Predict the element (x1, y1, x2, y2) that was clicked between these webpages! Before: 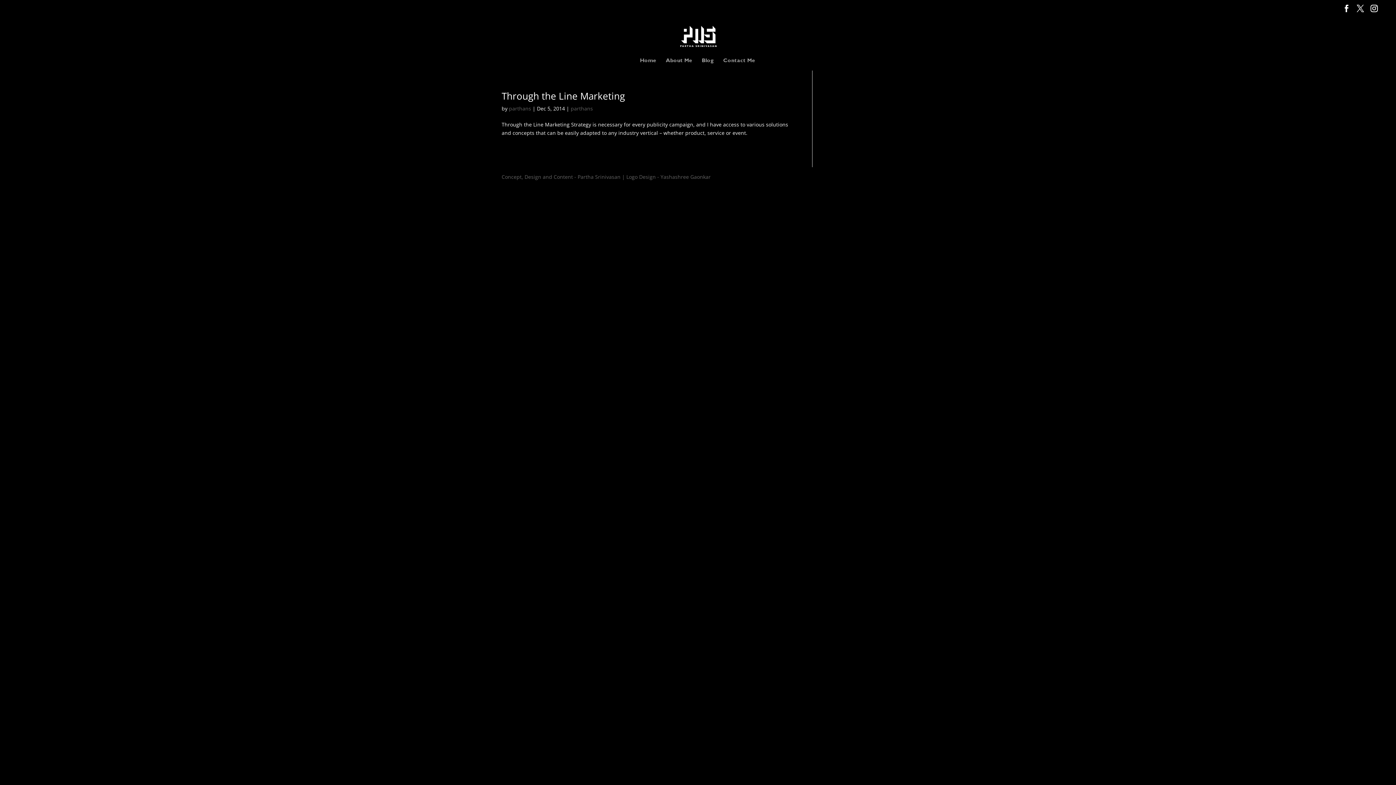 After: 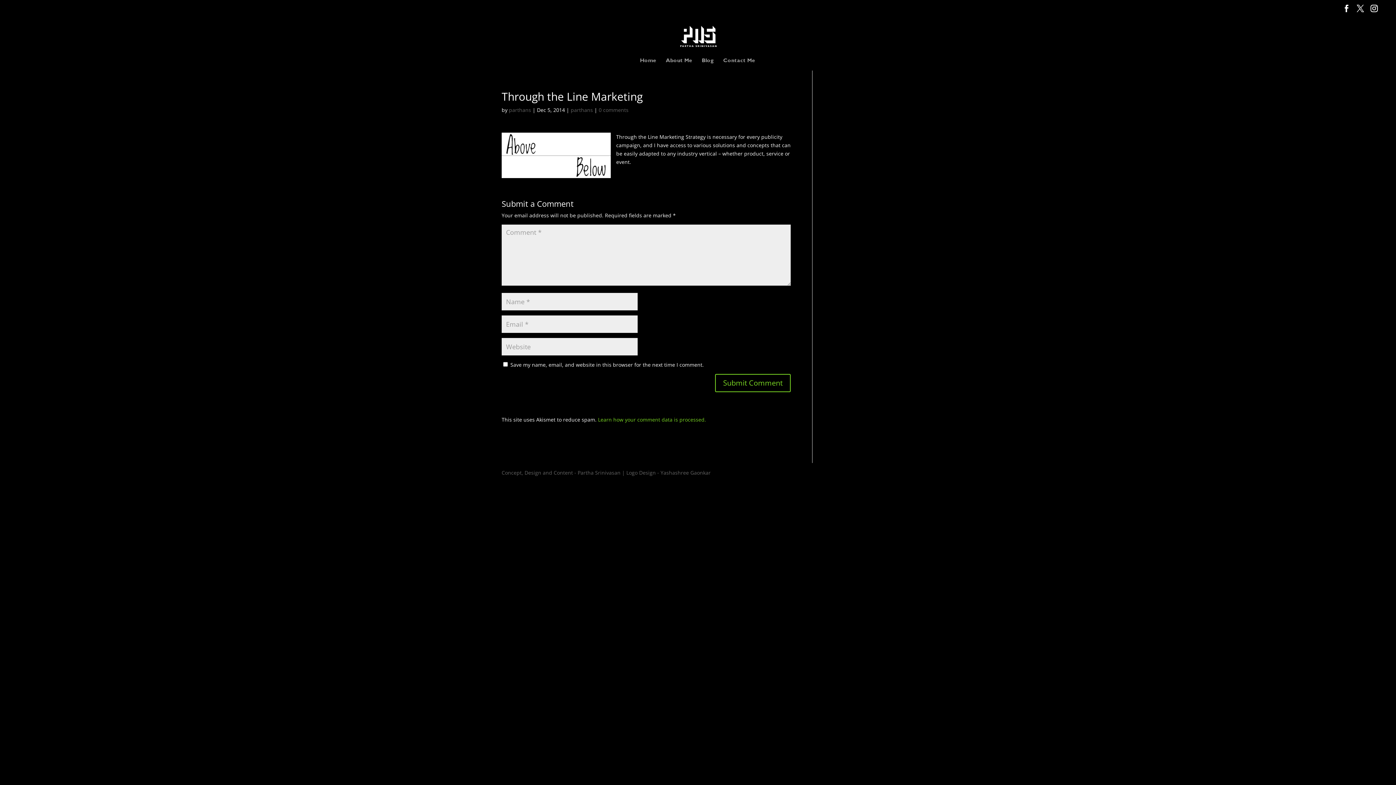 Action: bbox: (501, 89, 625, 102) label: Through the Line Marketing